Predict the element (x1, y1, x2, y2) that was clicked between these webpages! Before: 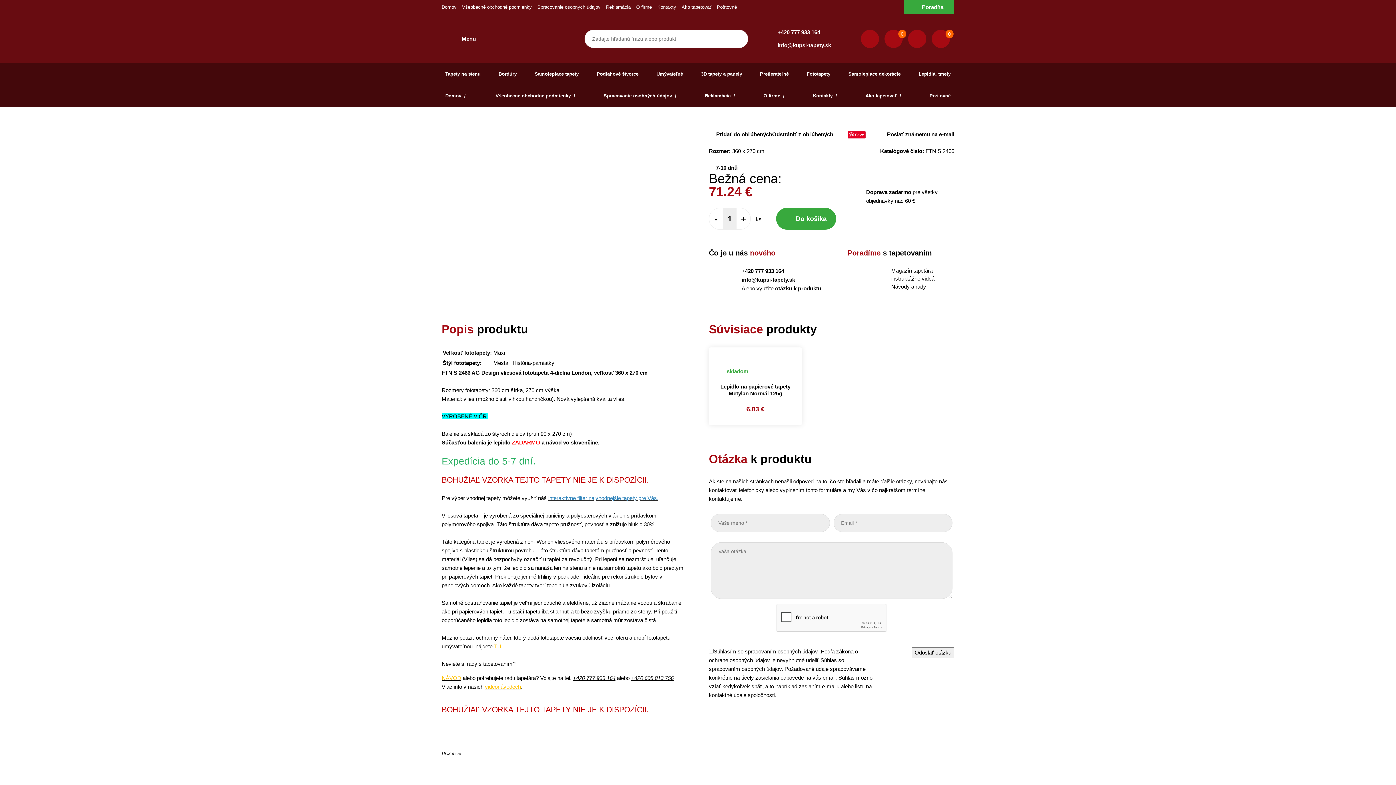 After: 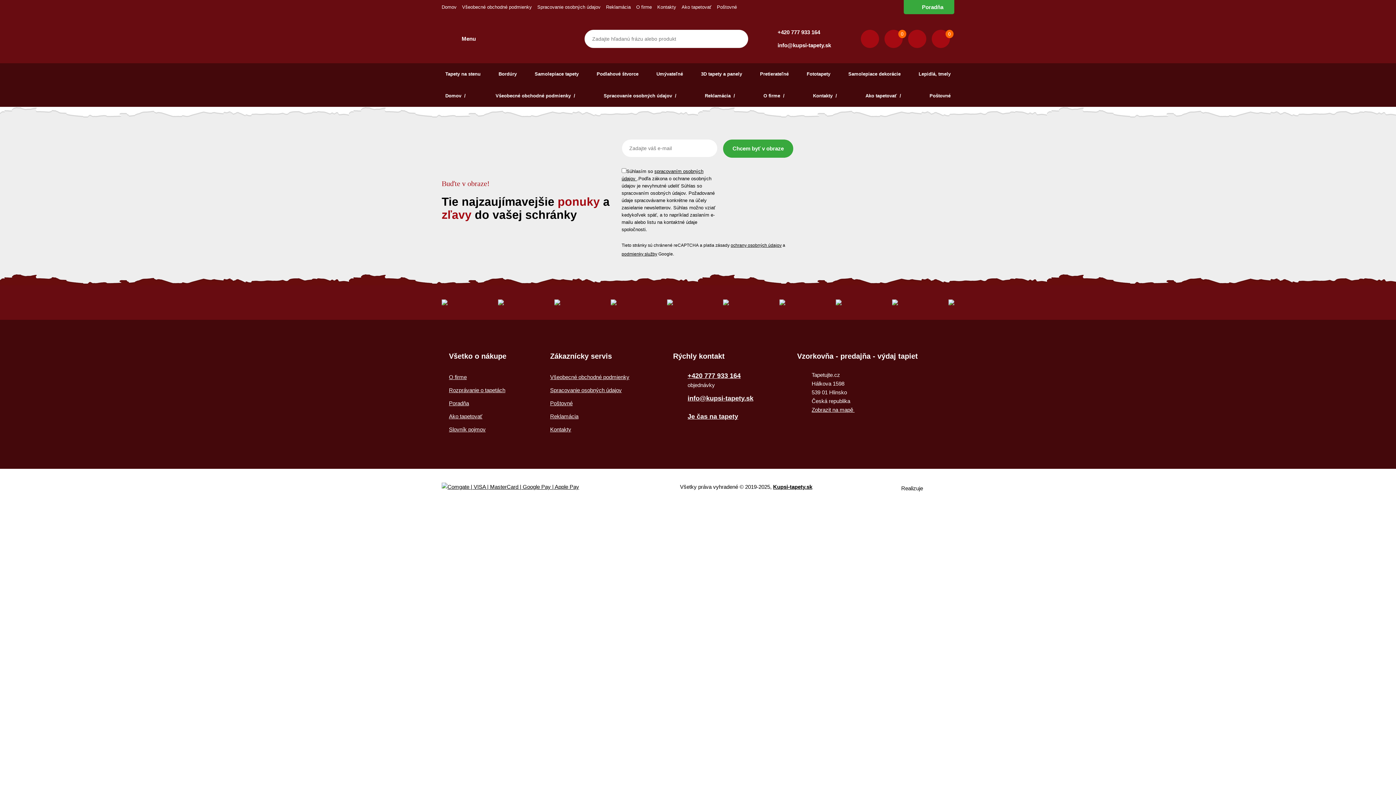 Action: label: 0 bbox: (884, 29, 902, 47)